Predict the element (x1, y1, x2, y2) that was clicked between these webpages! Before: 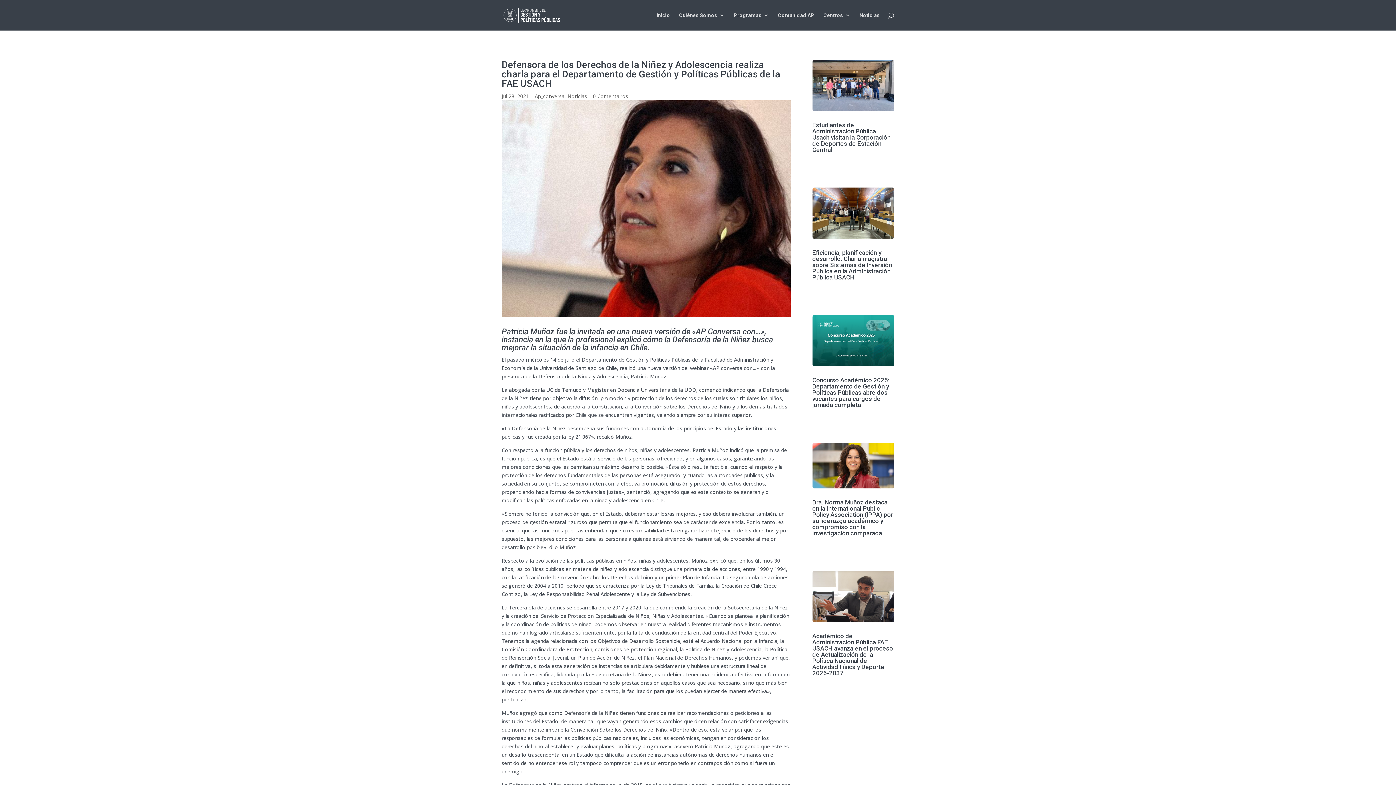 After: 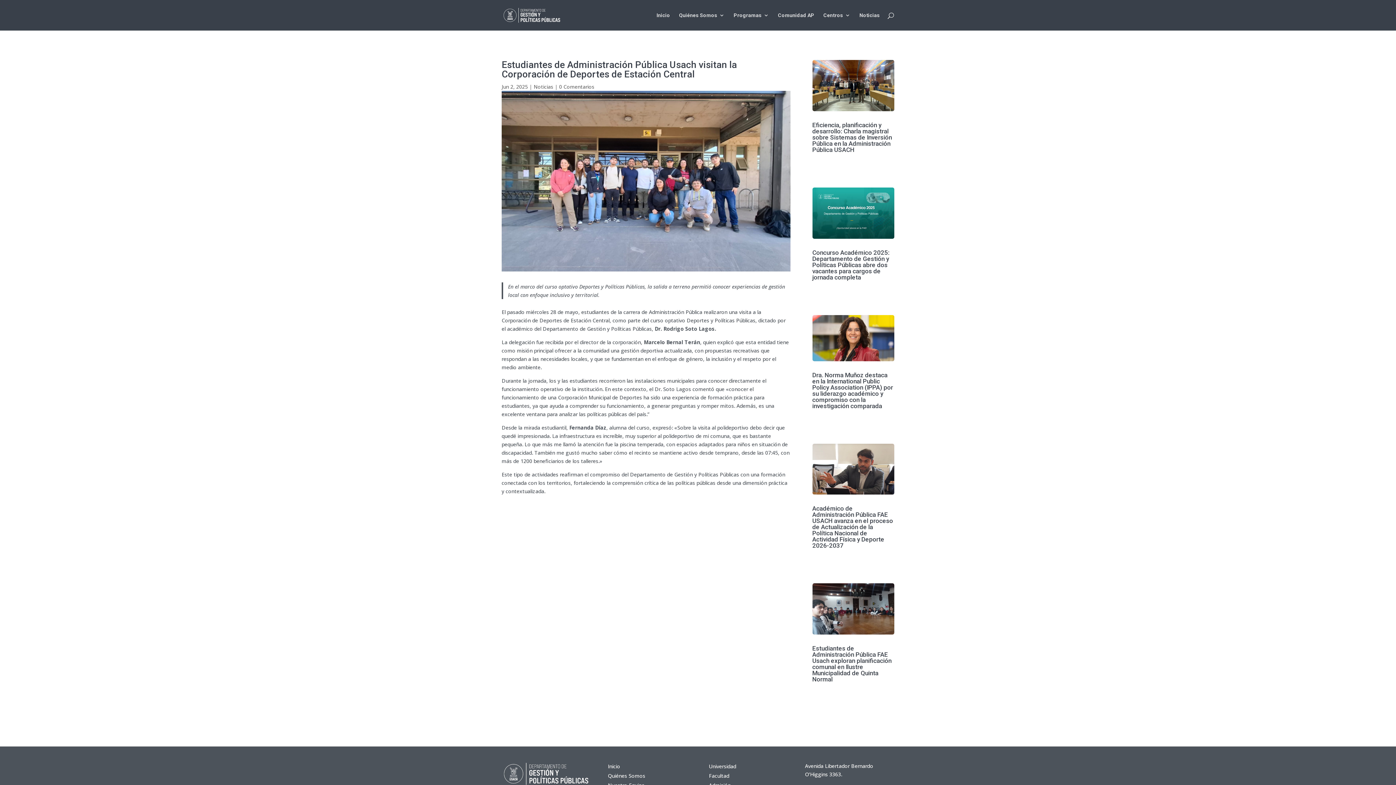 Action: bbox: (812, 60, 894, 111)